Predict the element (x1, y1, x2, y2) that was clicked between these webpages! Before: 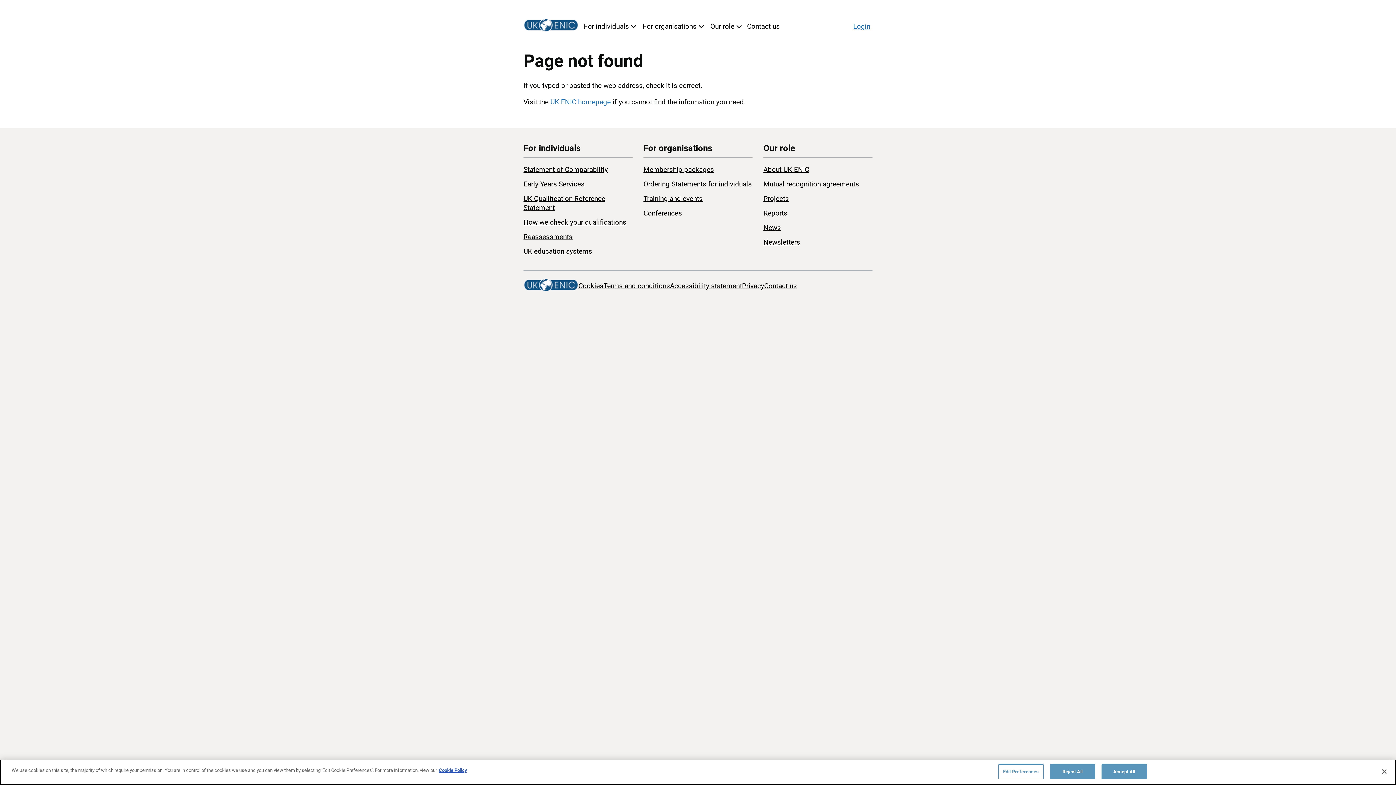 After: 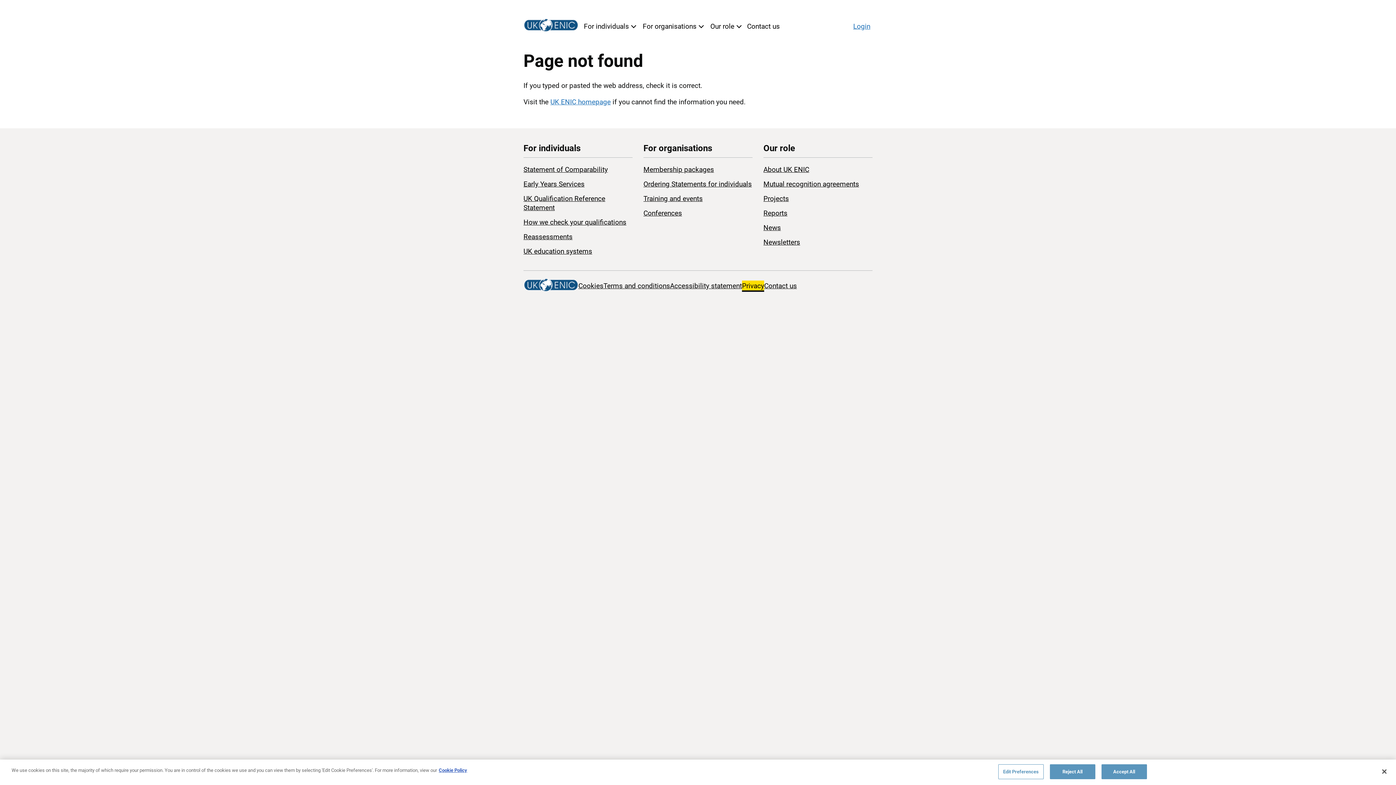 Action: bbox: (742, 281, 764, 290) label: Privacy